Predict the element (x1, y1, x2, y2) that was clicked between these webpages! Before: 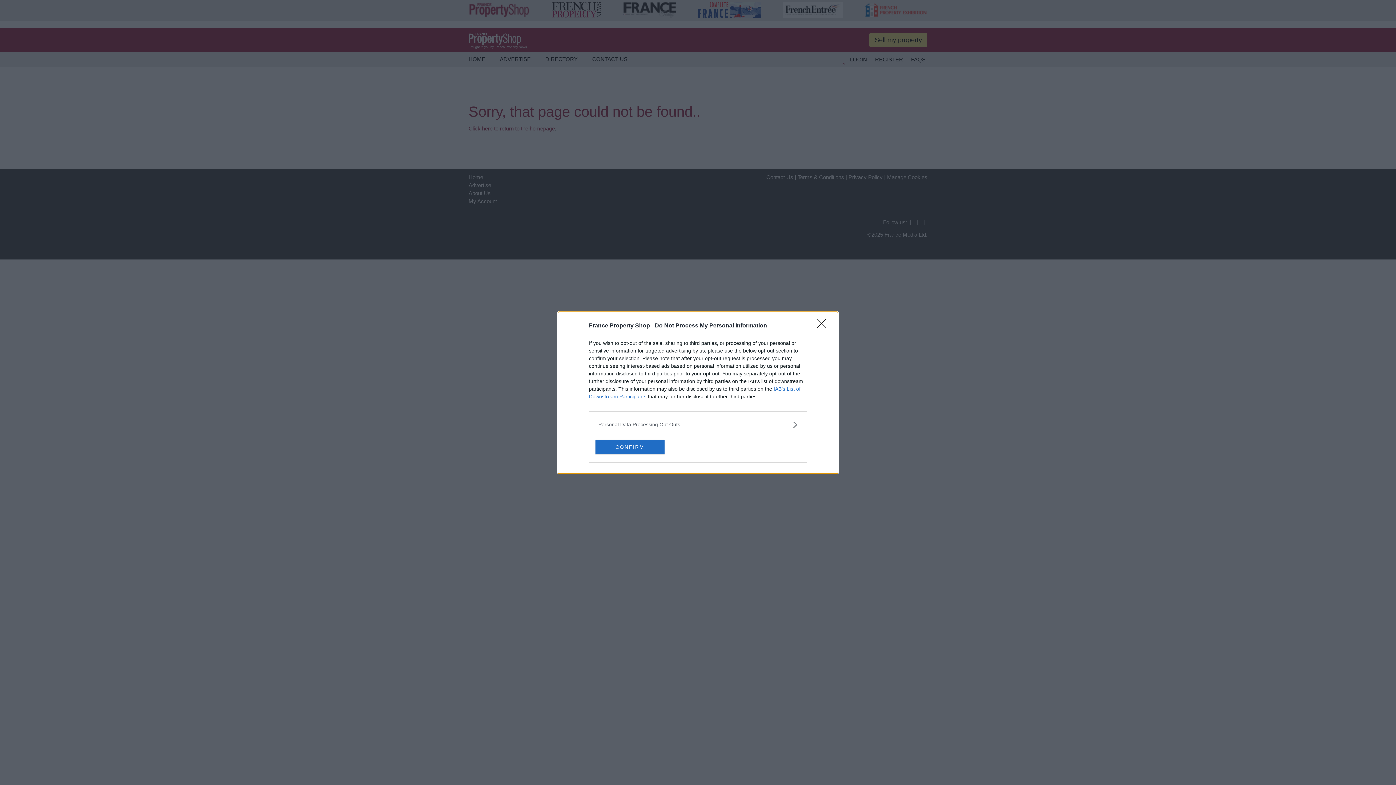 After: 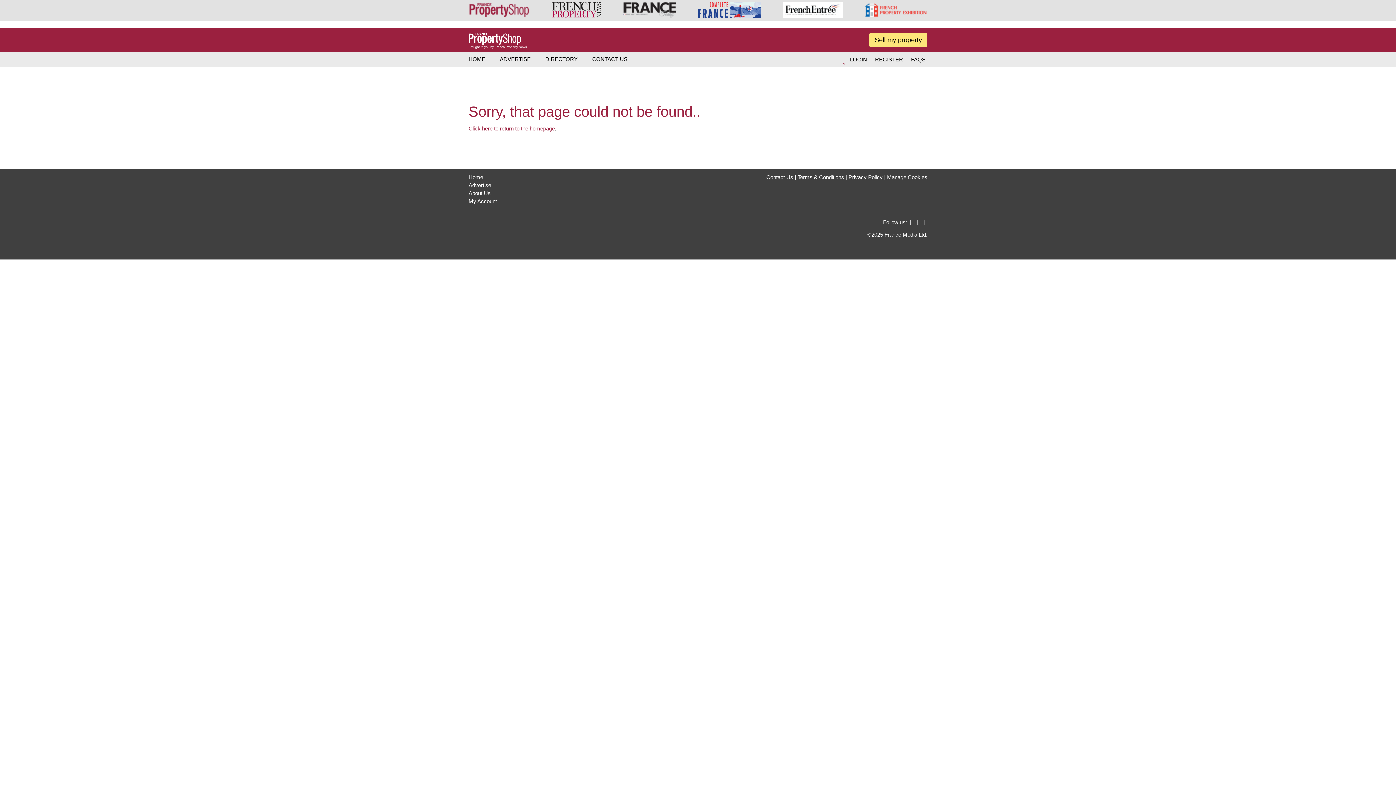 Action: label: CONFIRM bbox: (595, 439, 664, 454)